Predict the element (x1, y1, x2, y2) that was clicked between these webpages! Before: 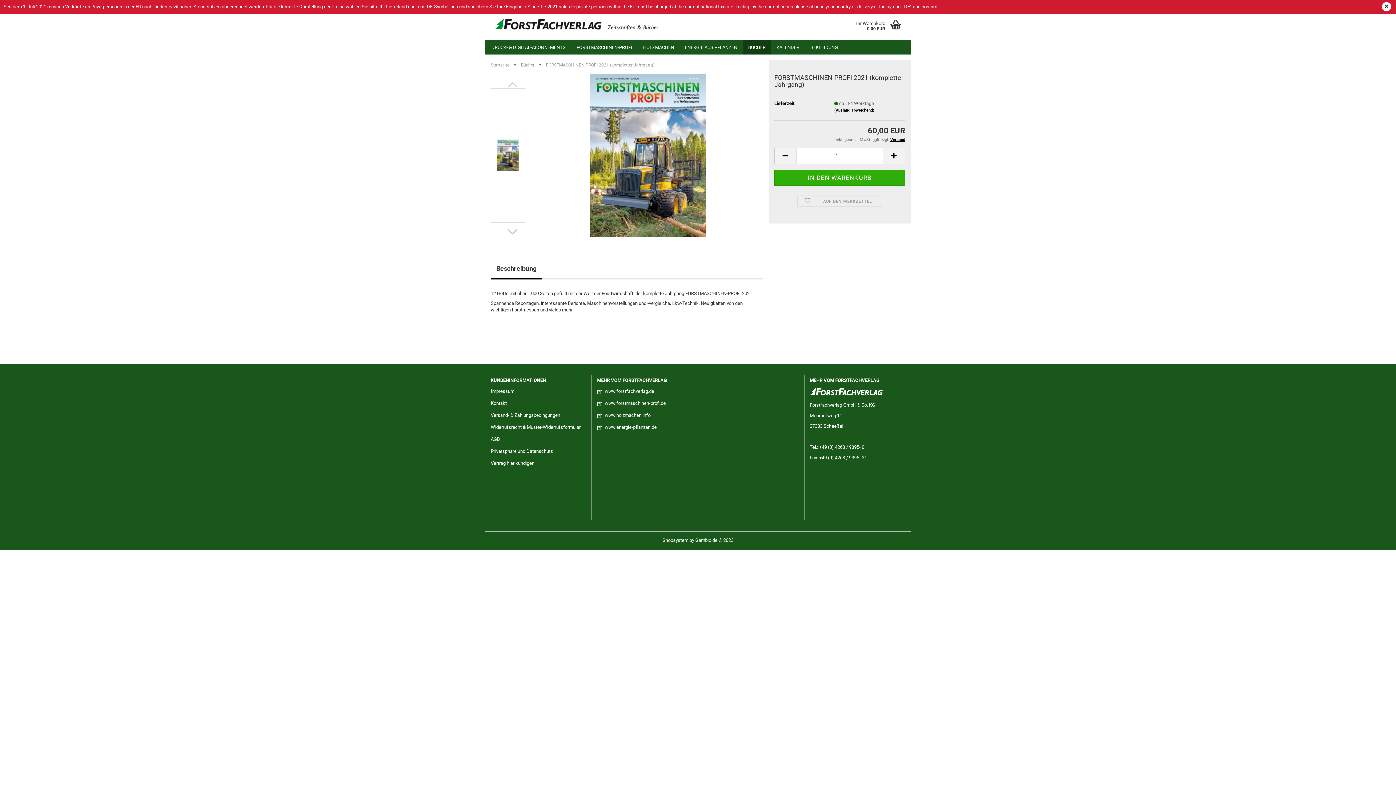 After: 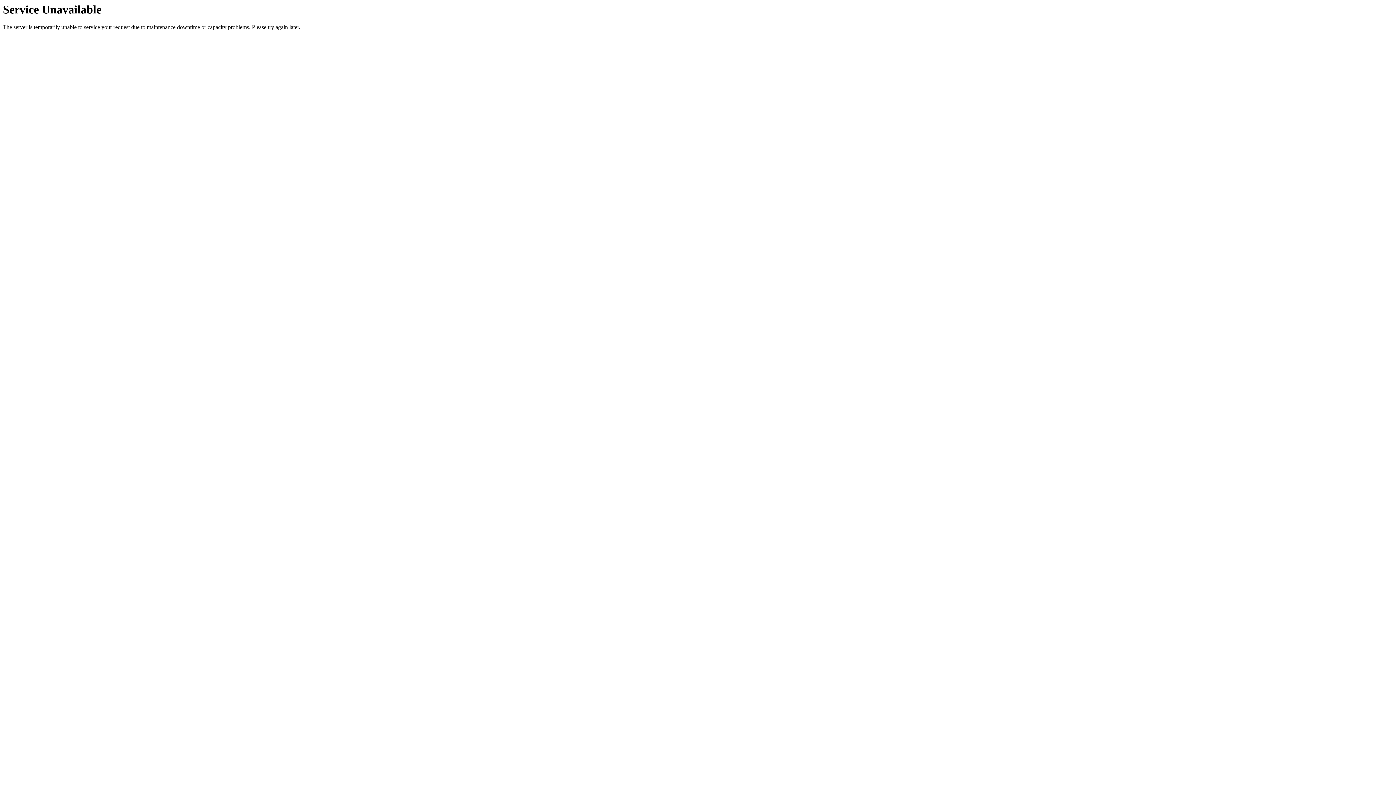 Action: bbox: (490, 410, 586, 420) label: Versand- & Zahlungsbedingungen